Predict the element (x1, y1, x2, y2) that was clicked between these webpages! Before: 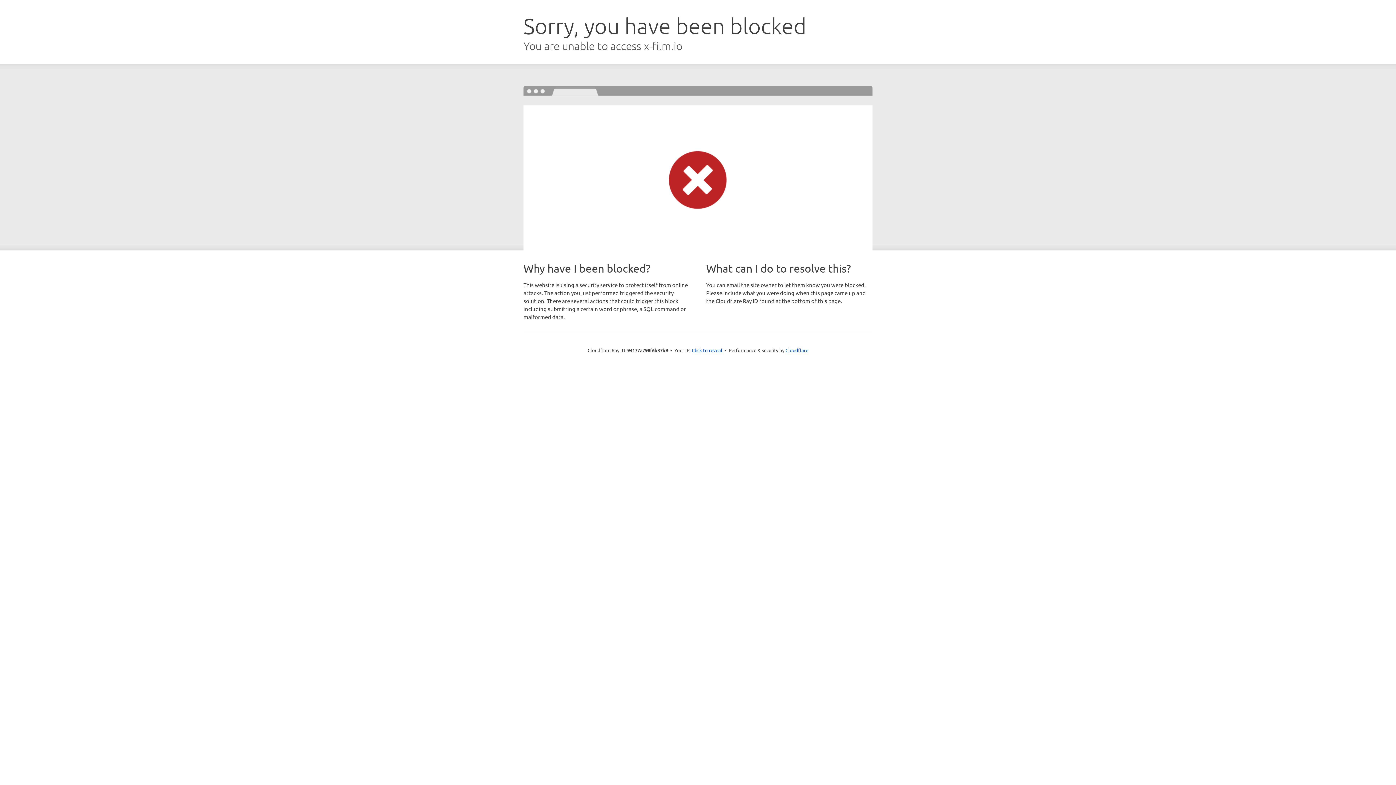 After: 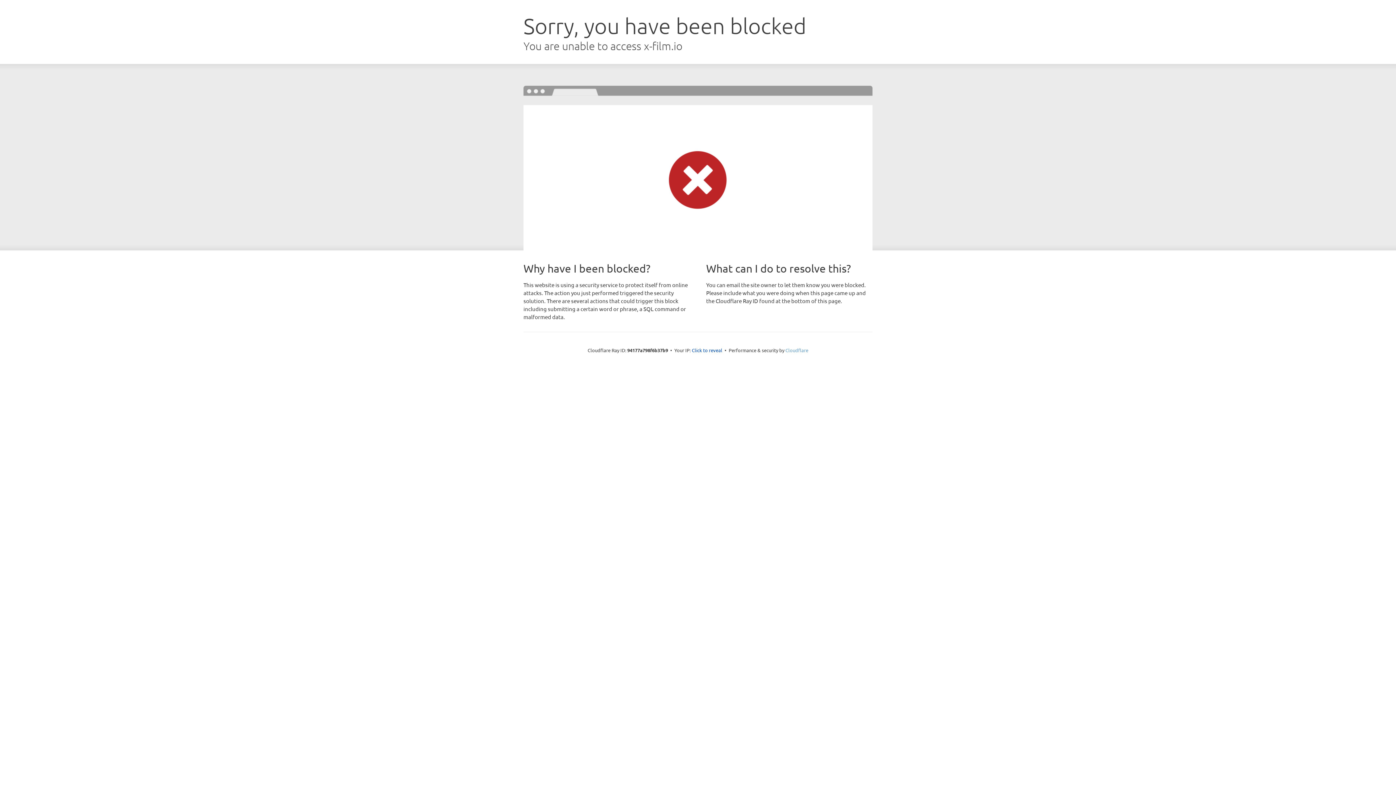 Action: label: Cloudflare bbox: (785, 347, 808, 353)